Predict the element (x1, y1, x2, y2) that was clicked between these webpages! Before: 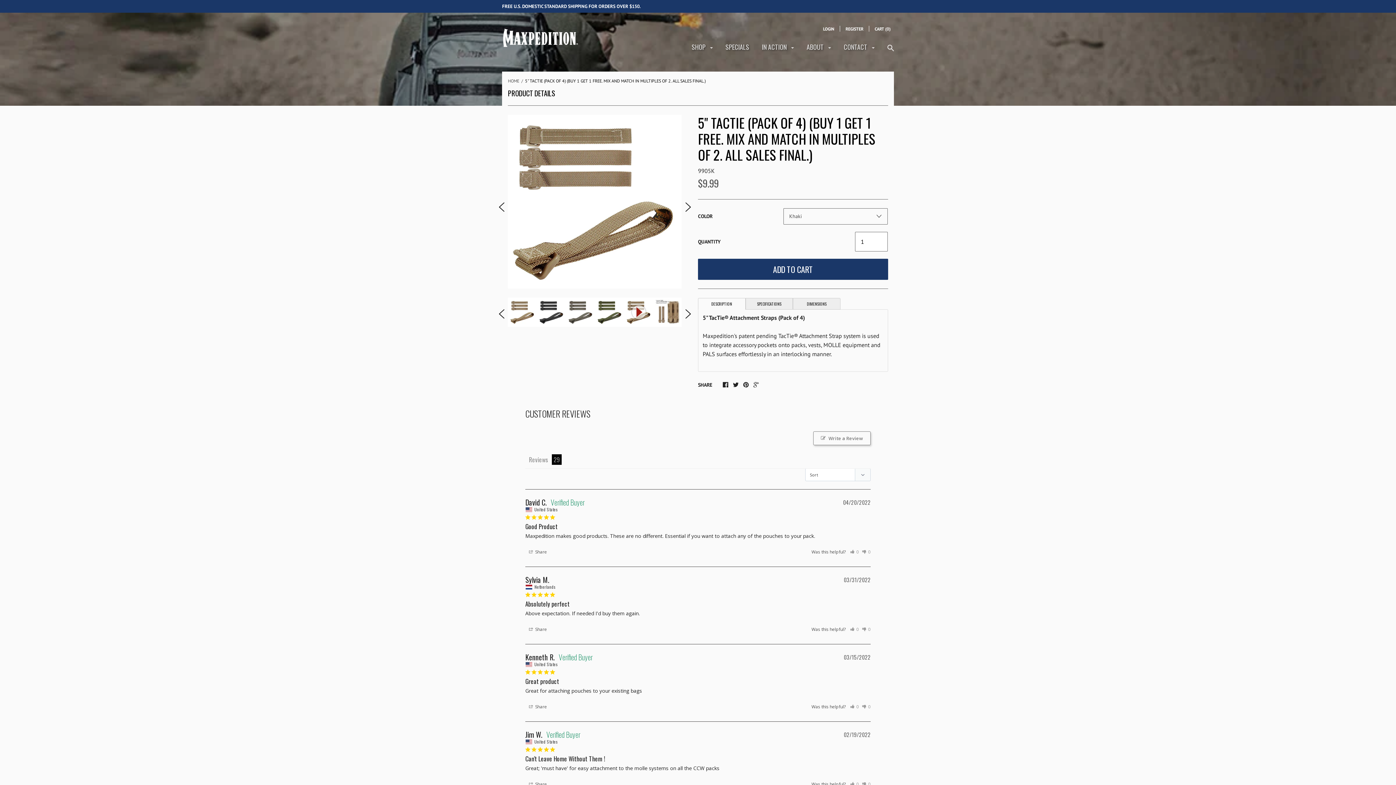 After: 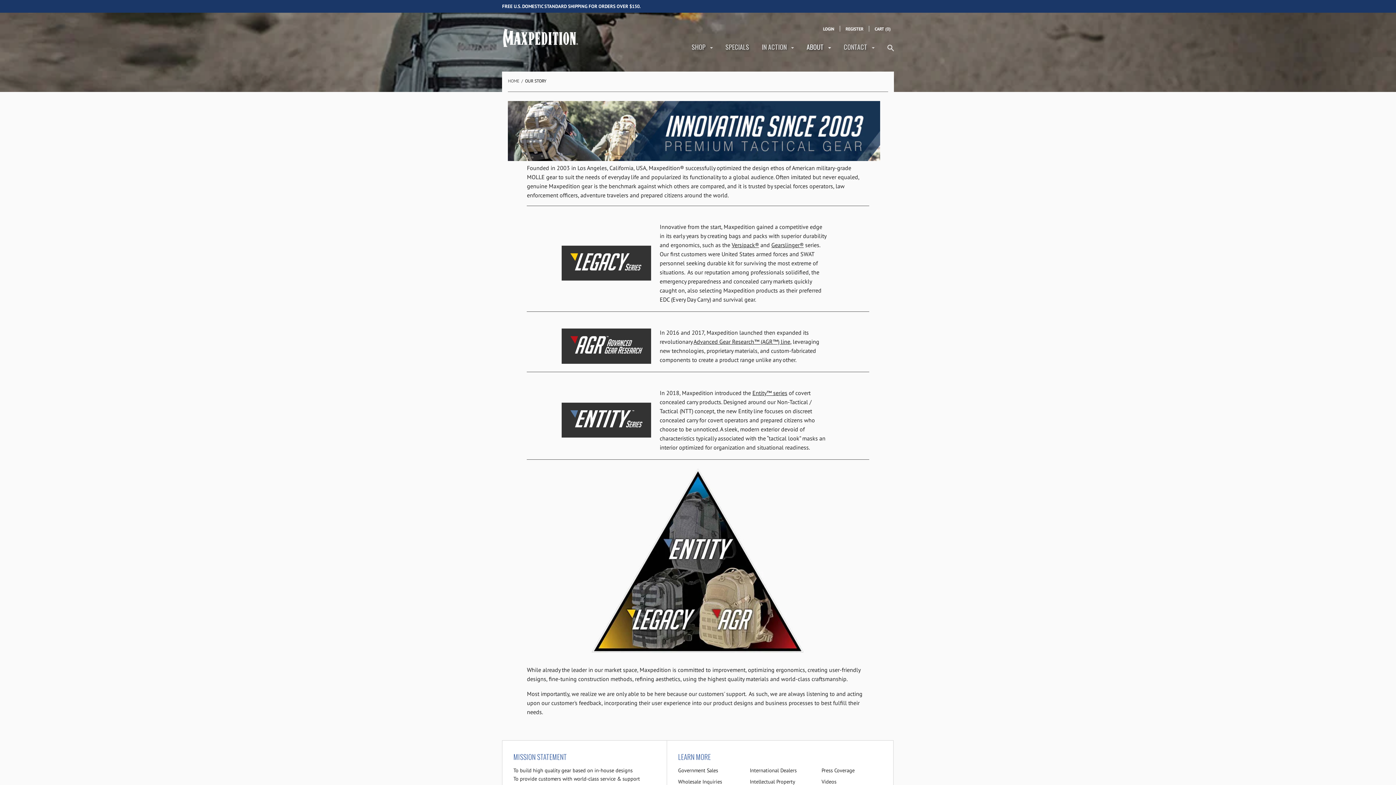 Action: label: ABOUT  bbox: (806, 42, 831, 57)